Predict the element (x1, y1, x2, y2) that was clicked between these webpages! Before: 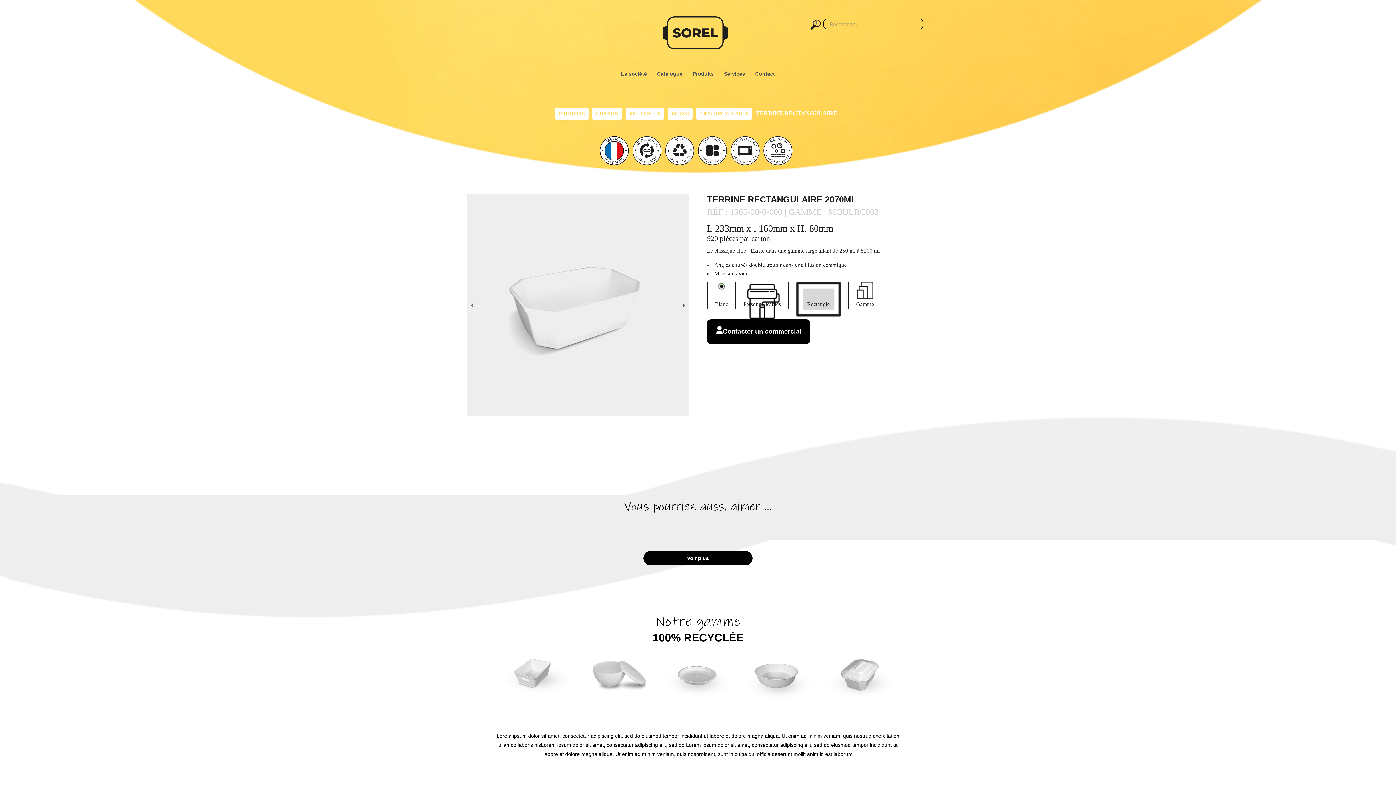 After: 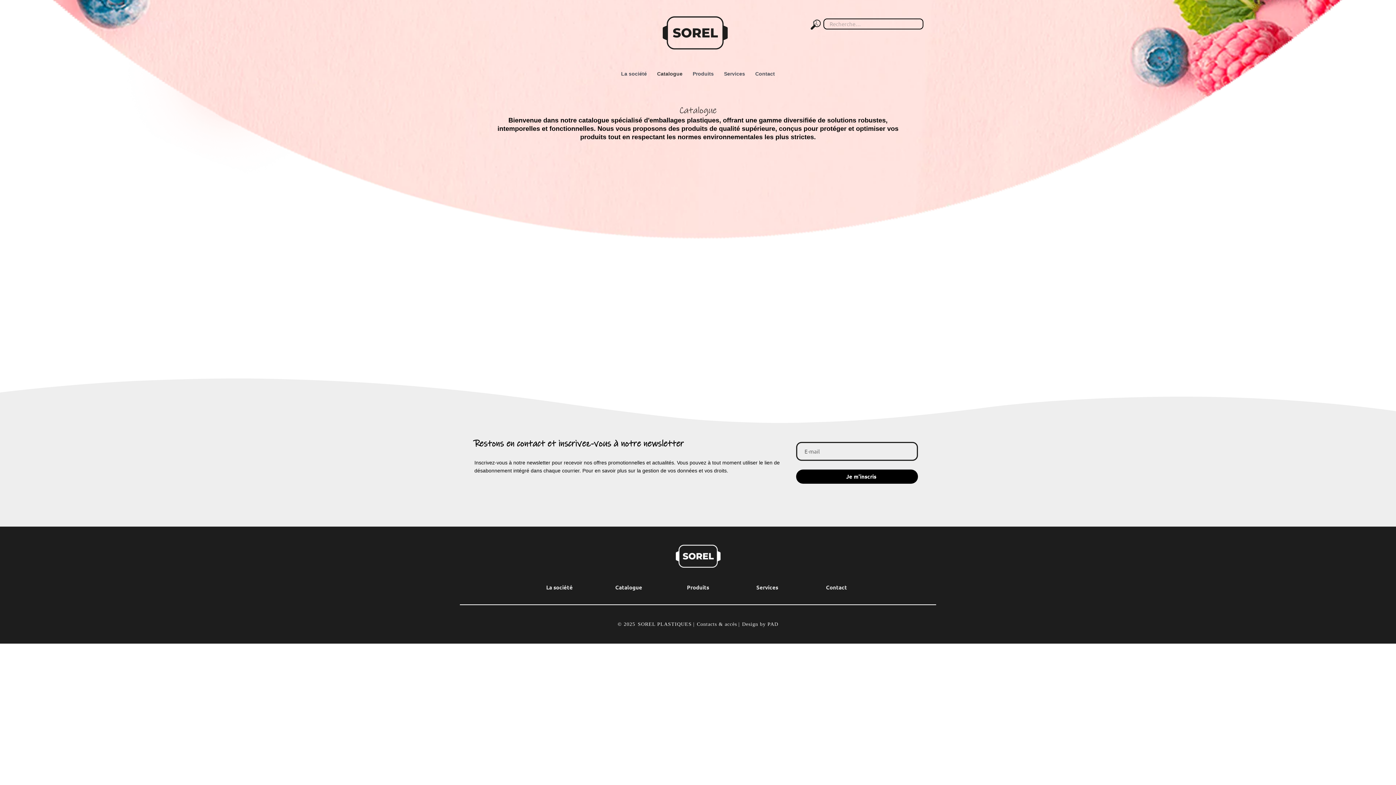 Action: bbox: (652, 63, 687, 83) label: Catalogue